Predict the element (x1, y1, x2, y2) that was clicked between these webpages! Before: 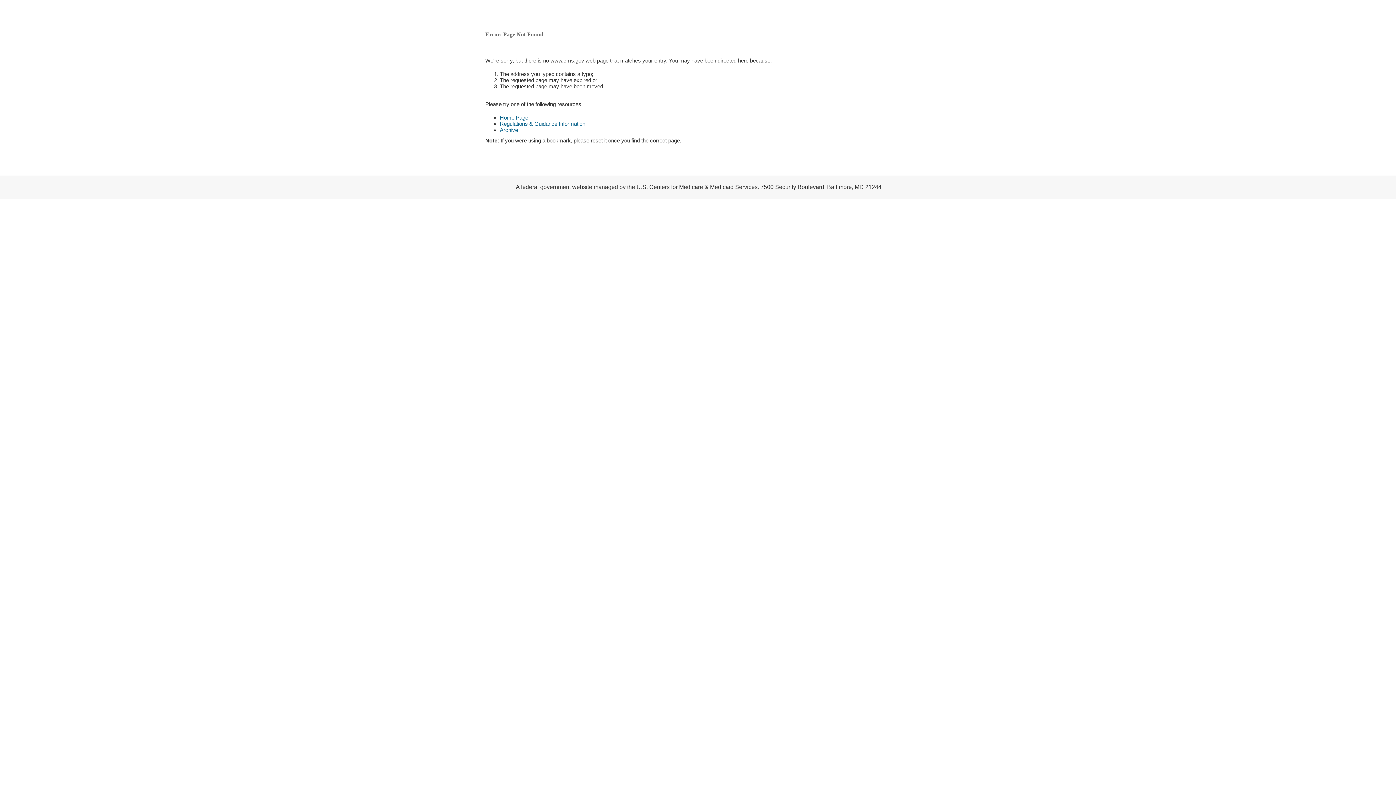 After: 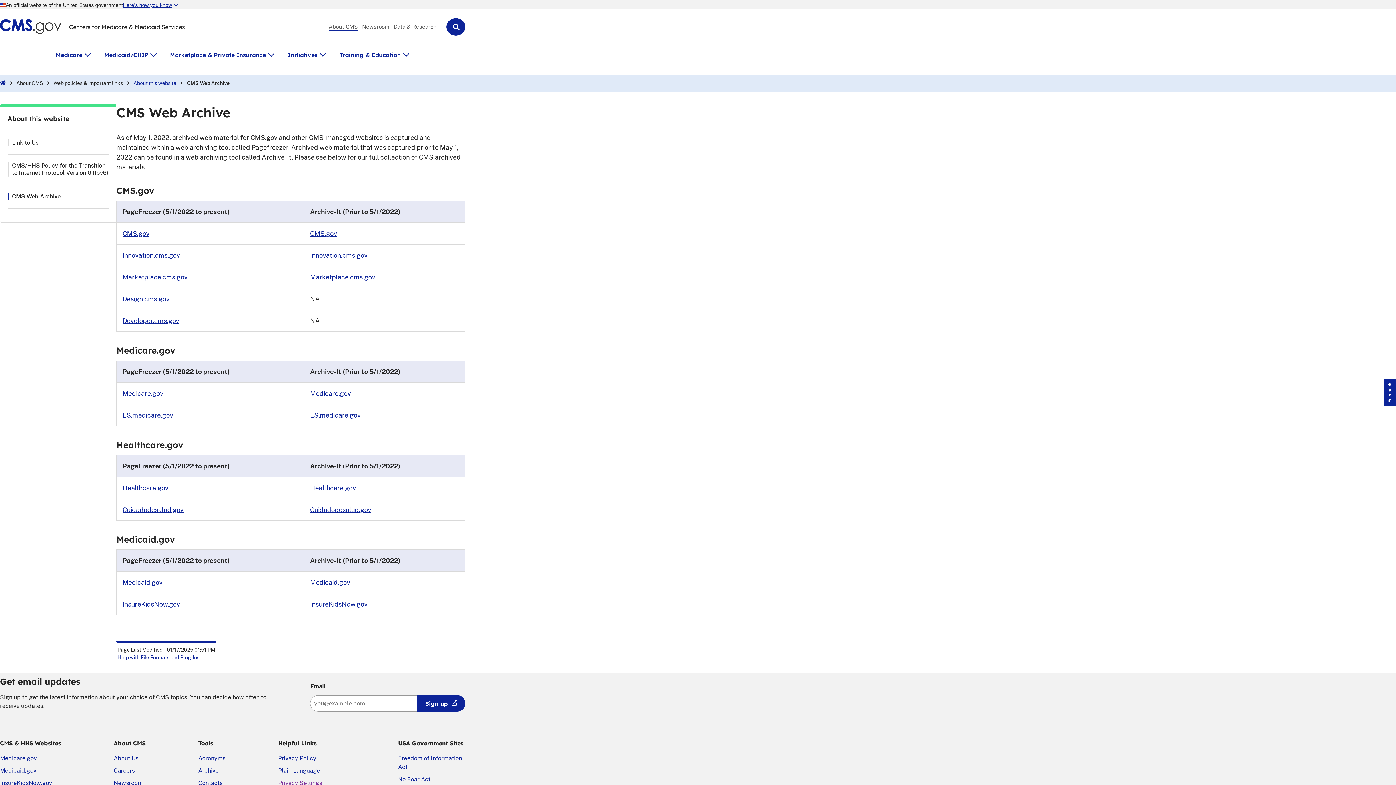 Action: bbox: (500, 126, 518, 133) label: Archive